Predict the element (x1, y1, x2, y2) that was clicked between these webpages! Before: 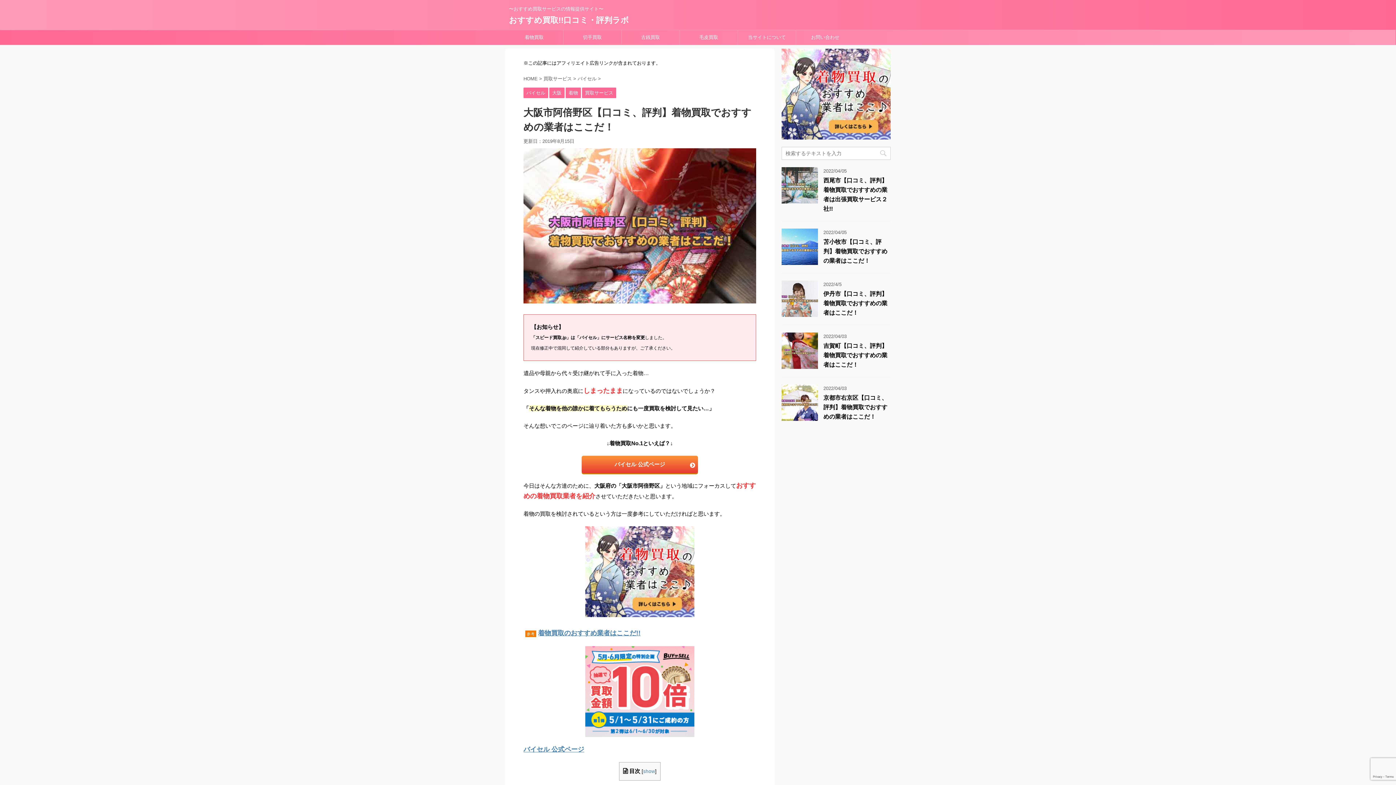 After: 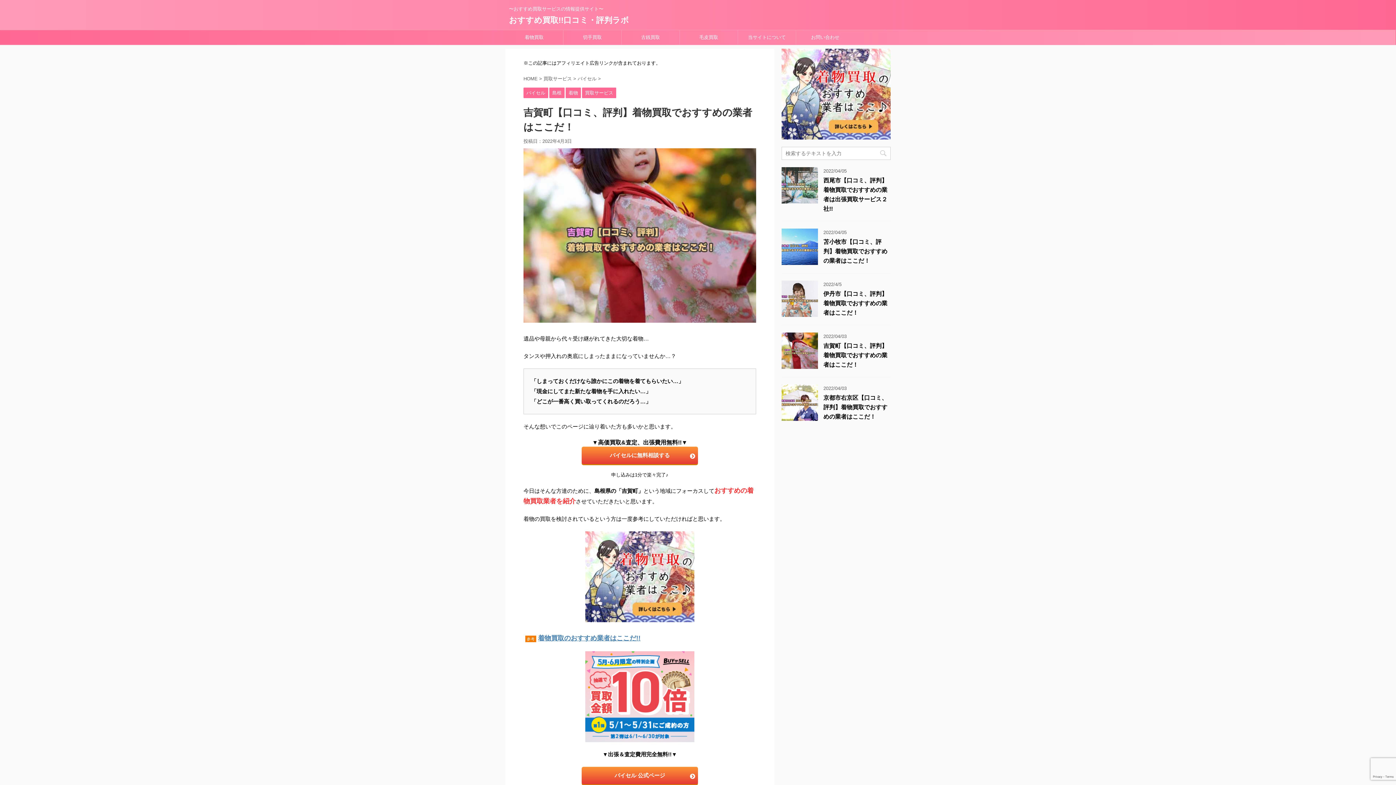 Action: label: 吉賀町【口コミ、評判】着物買取でおすすめの業者はここだ！ bbox: (823, 342, 887, 368)